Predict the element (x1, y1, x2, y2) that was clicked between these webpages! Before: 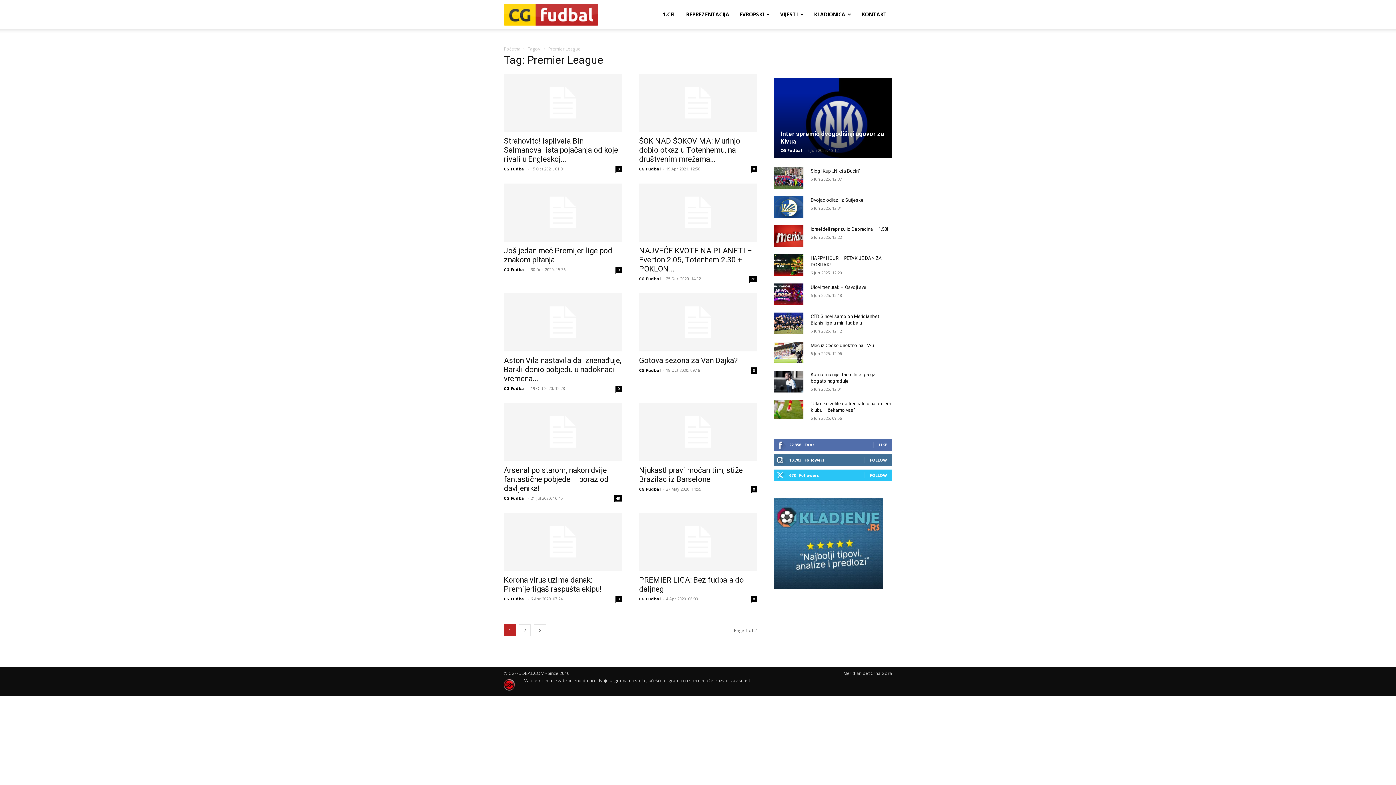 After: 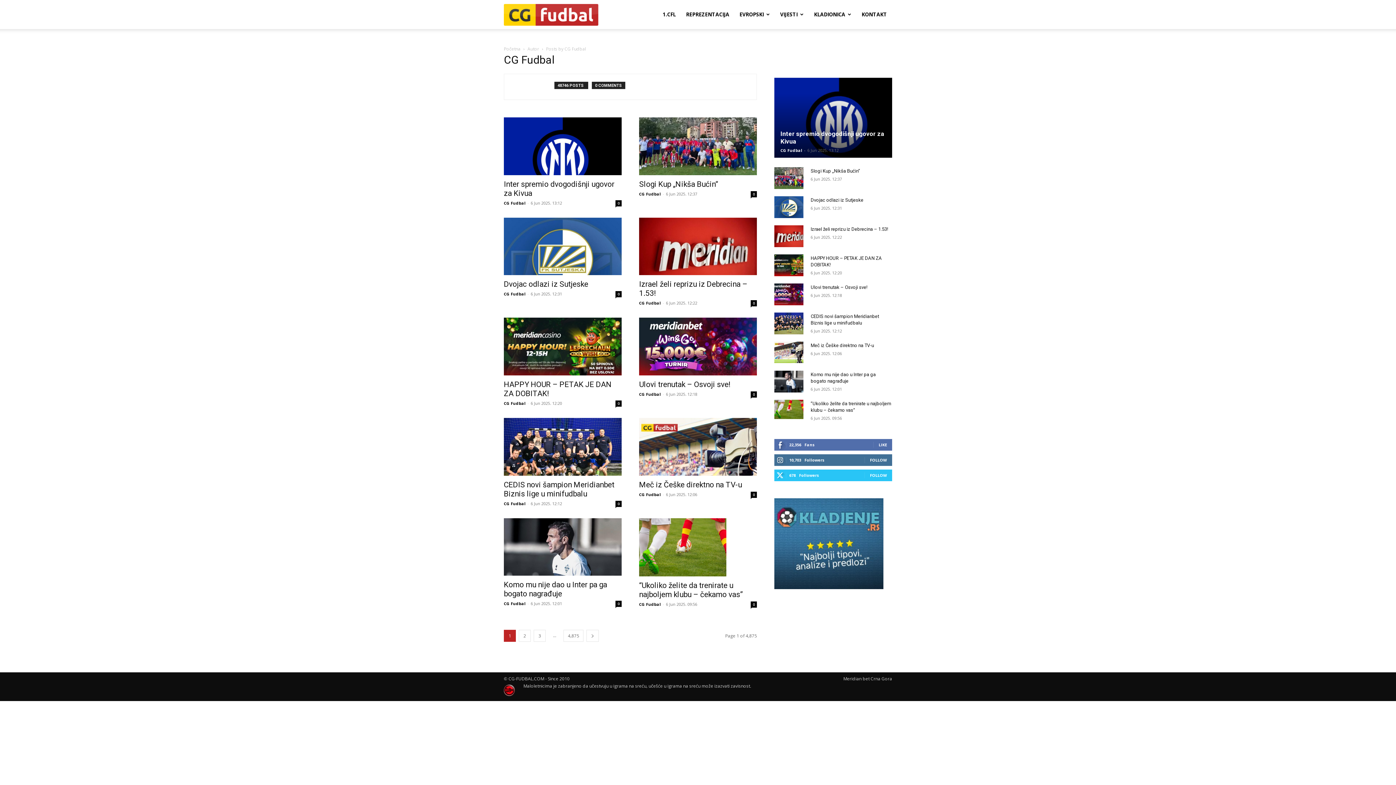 Action: bbox: (639, 276, 661, 281) label: CG Fudbal